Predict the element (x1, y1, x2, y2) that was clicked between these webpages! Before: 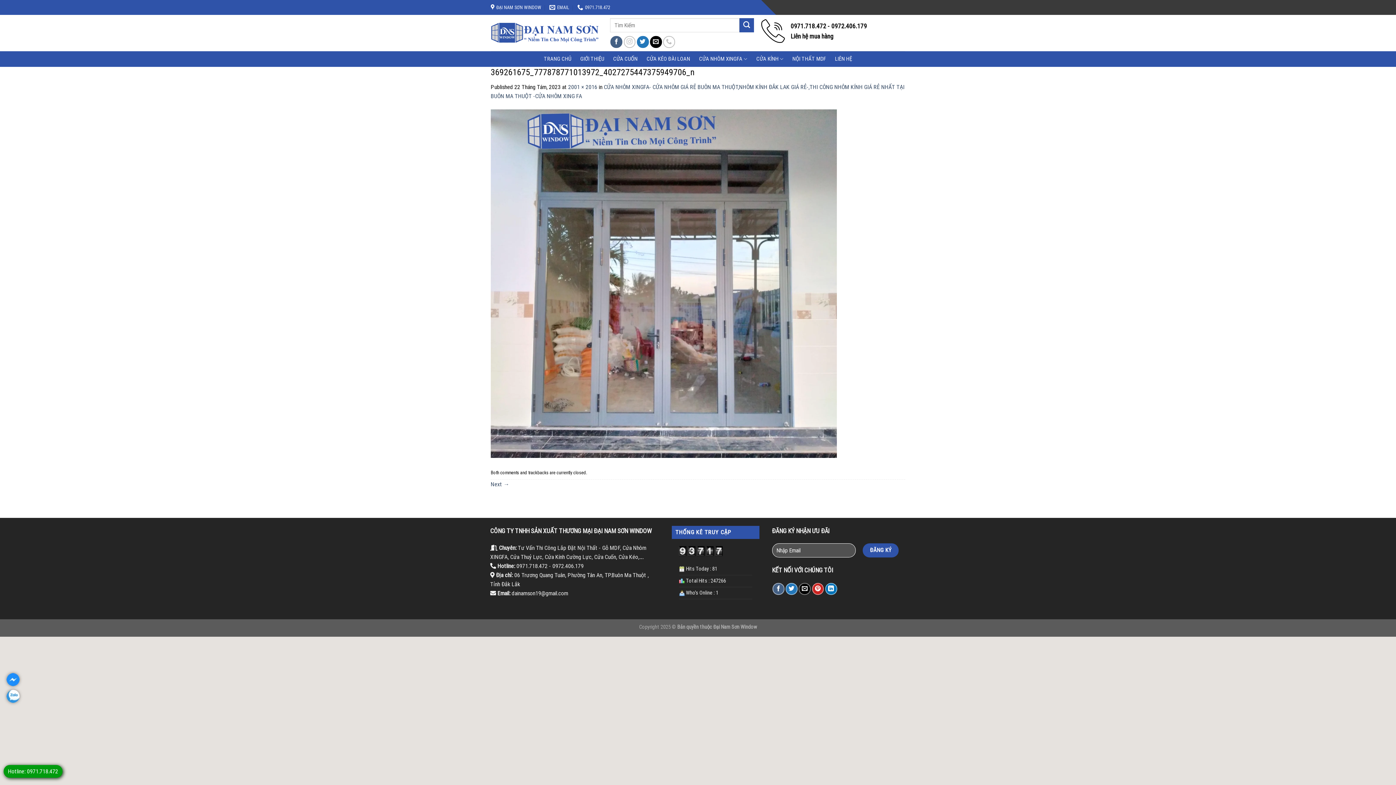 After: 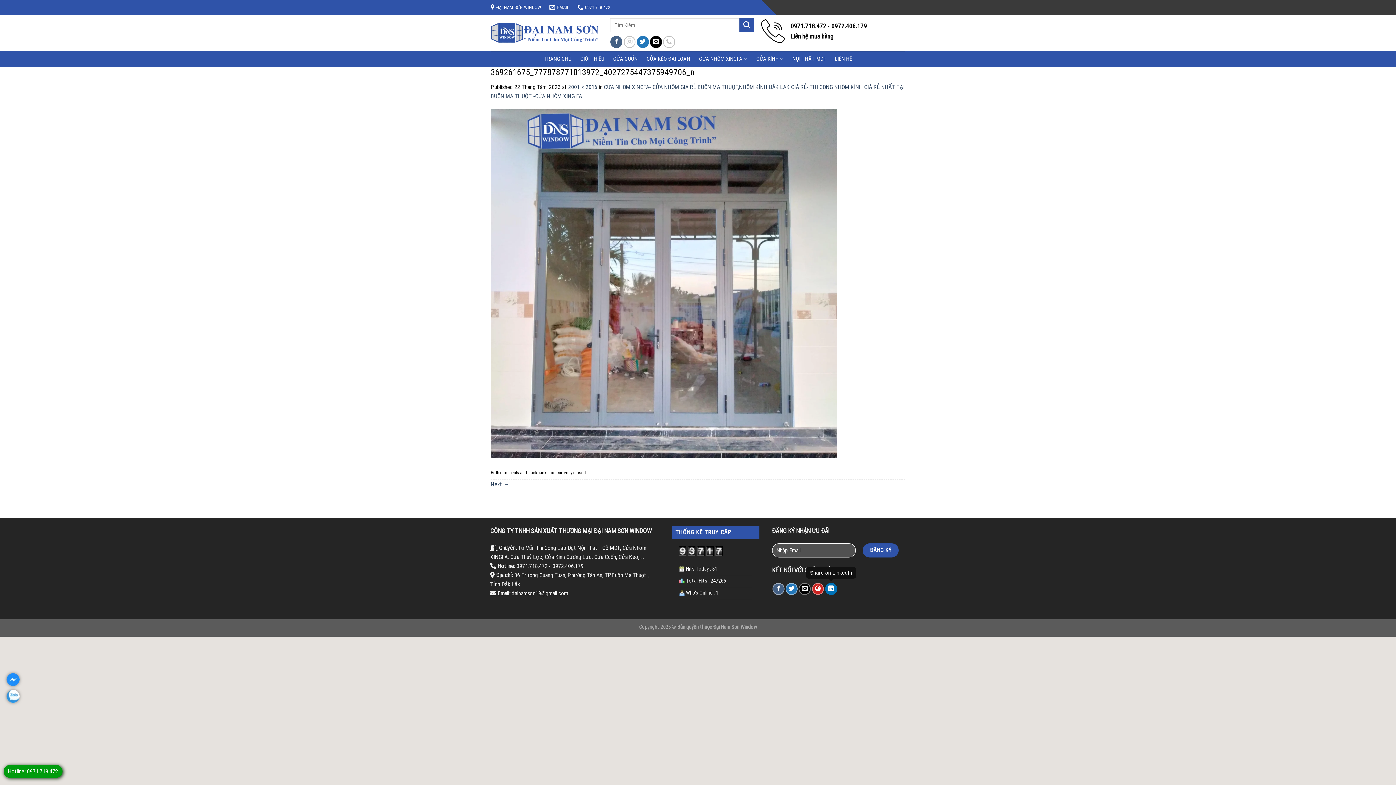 Action: bbox: (825, 583, 837, 595) label: Share on LinkedIn